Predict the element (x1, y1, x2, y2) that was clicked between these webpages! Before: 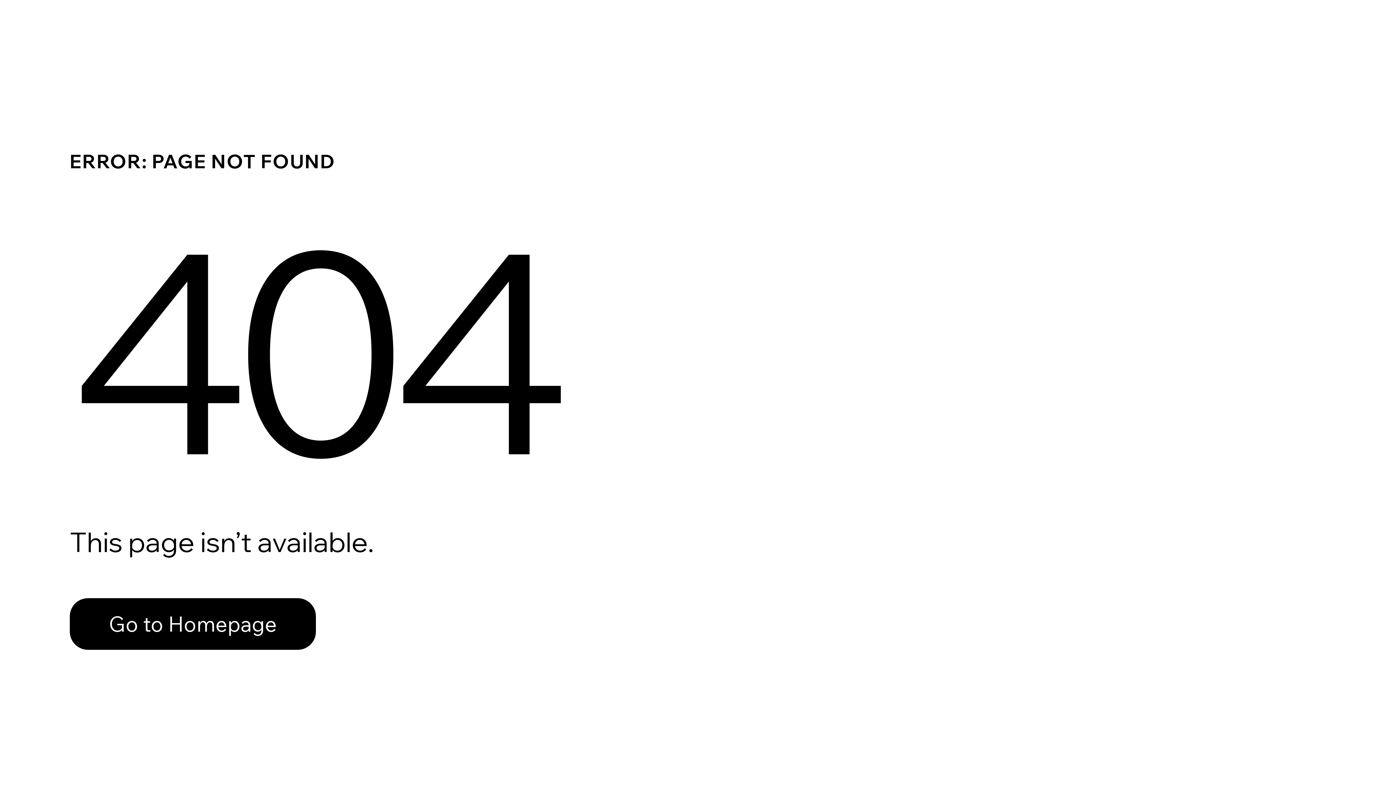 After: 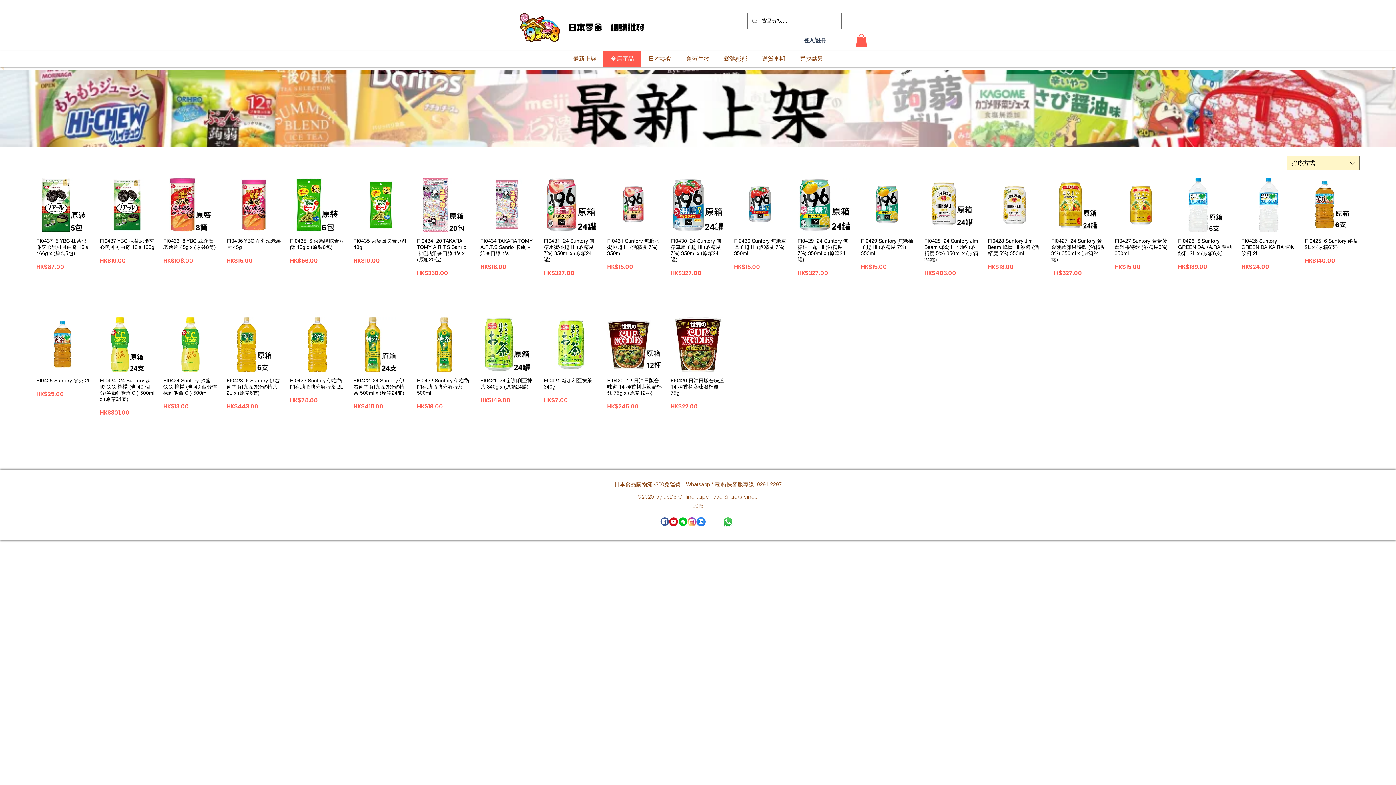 Action: label: Go to Homepage bbox: (69, 598, 316, 650)